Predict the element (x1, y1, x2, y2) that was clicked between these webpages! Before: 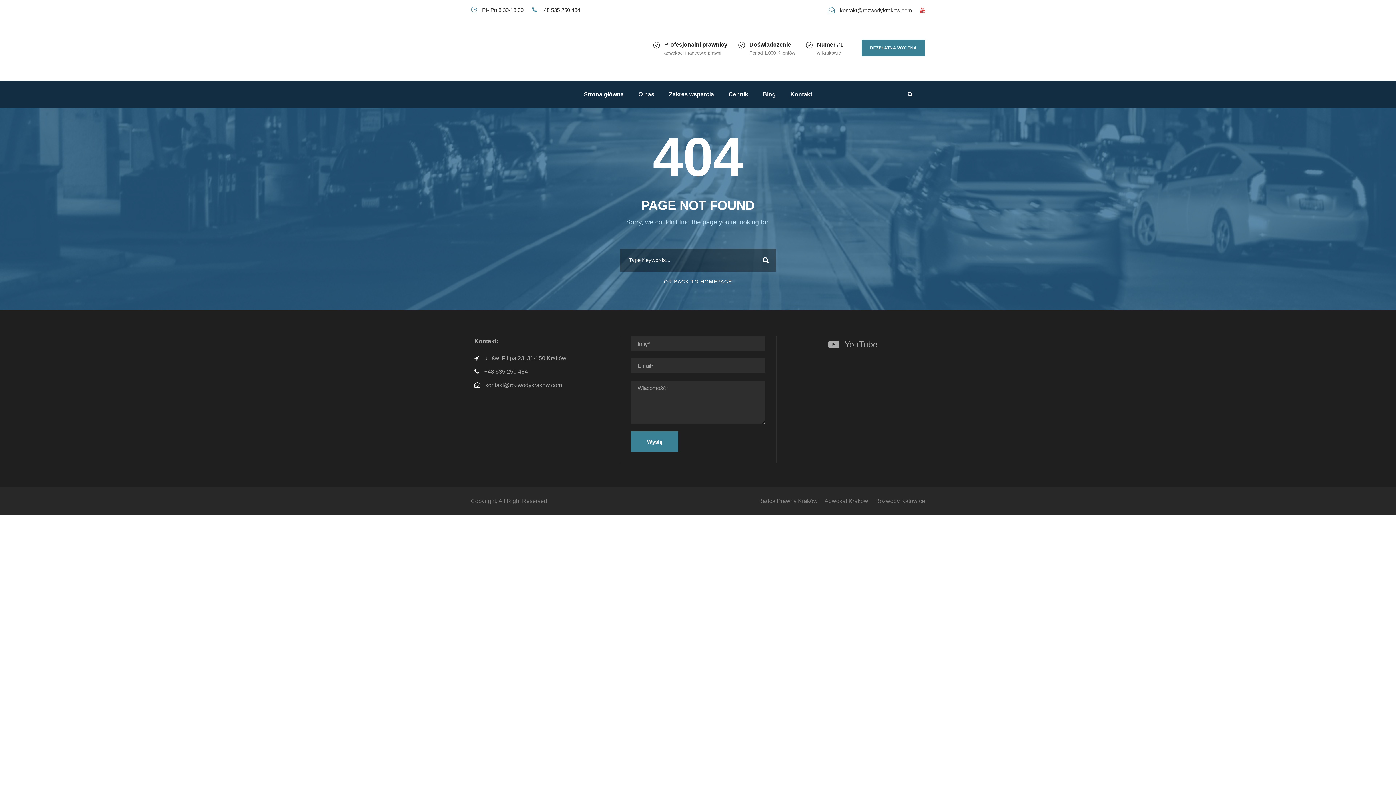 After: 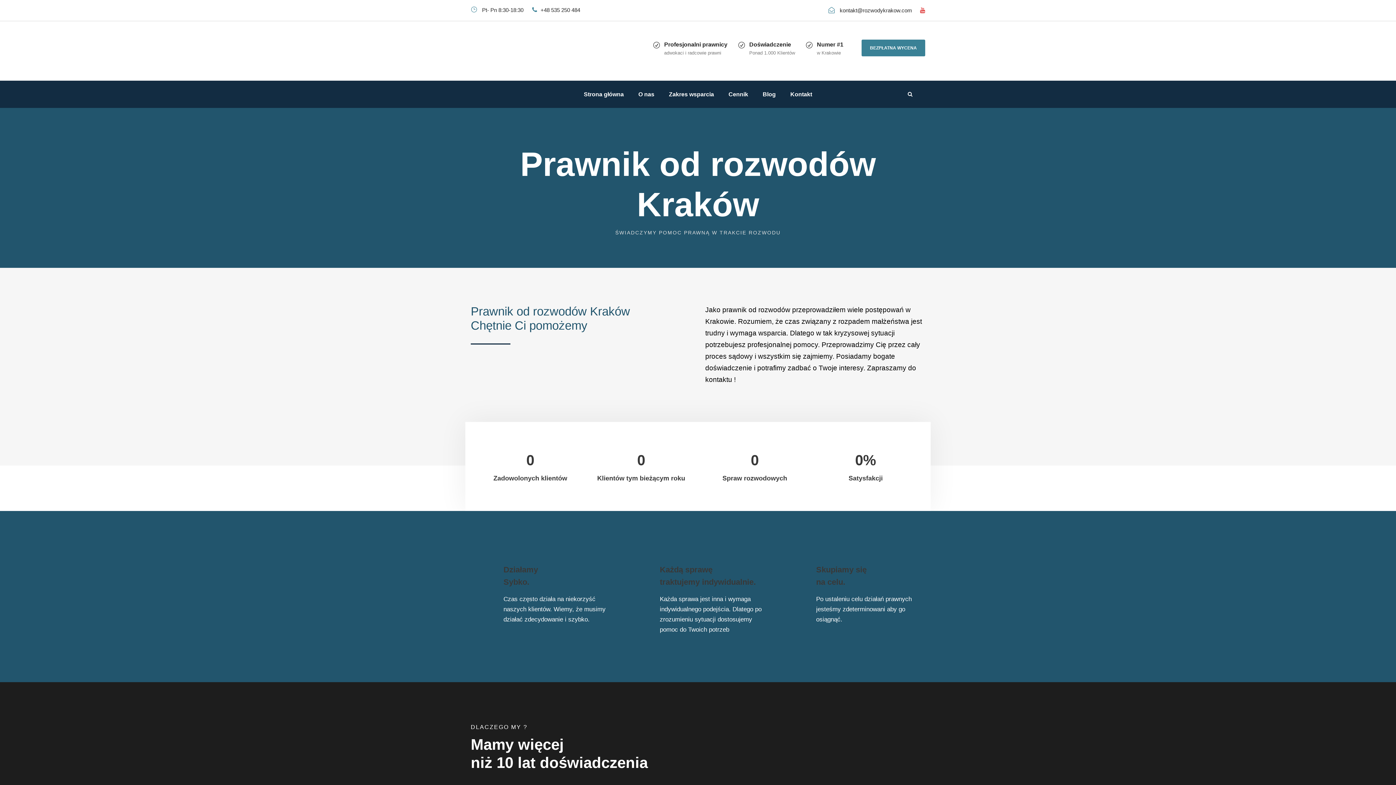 Action: bbox: (638, 89, 654, 107) label: O nas